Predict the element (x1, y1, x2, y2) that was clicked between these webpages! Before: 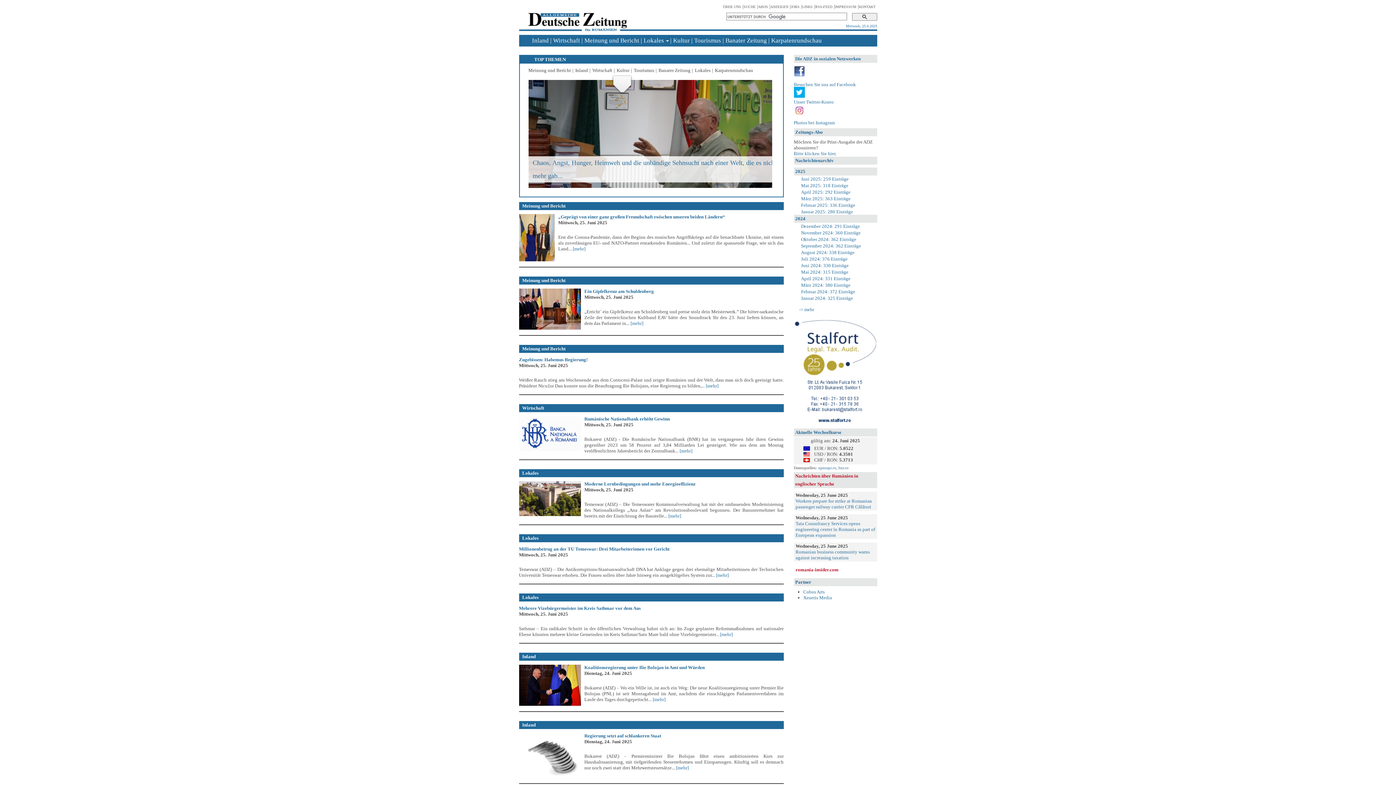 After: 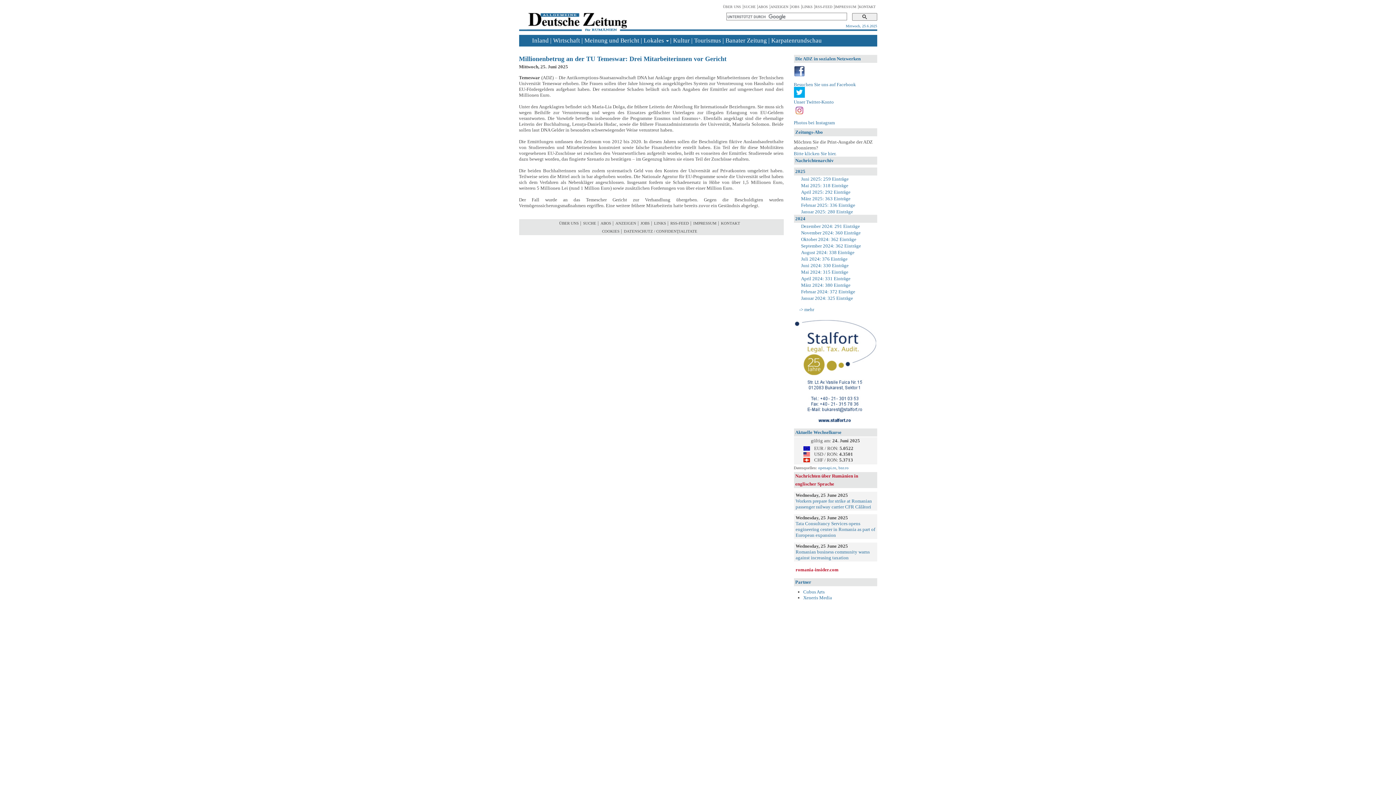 Action: bbox: (519, 546, 783, 552) label: Millionenbetrug an der TU Temeswar: Drei Mitarbeiterinnen vor Gericht